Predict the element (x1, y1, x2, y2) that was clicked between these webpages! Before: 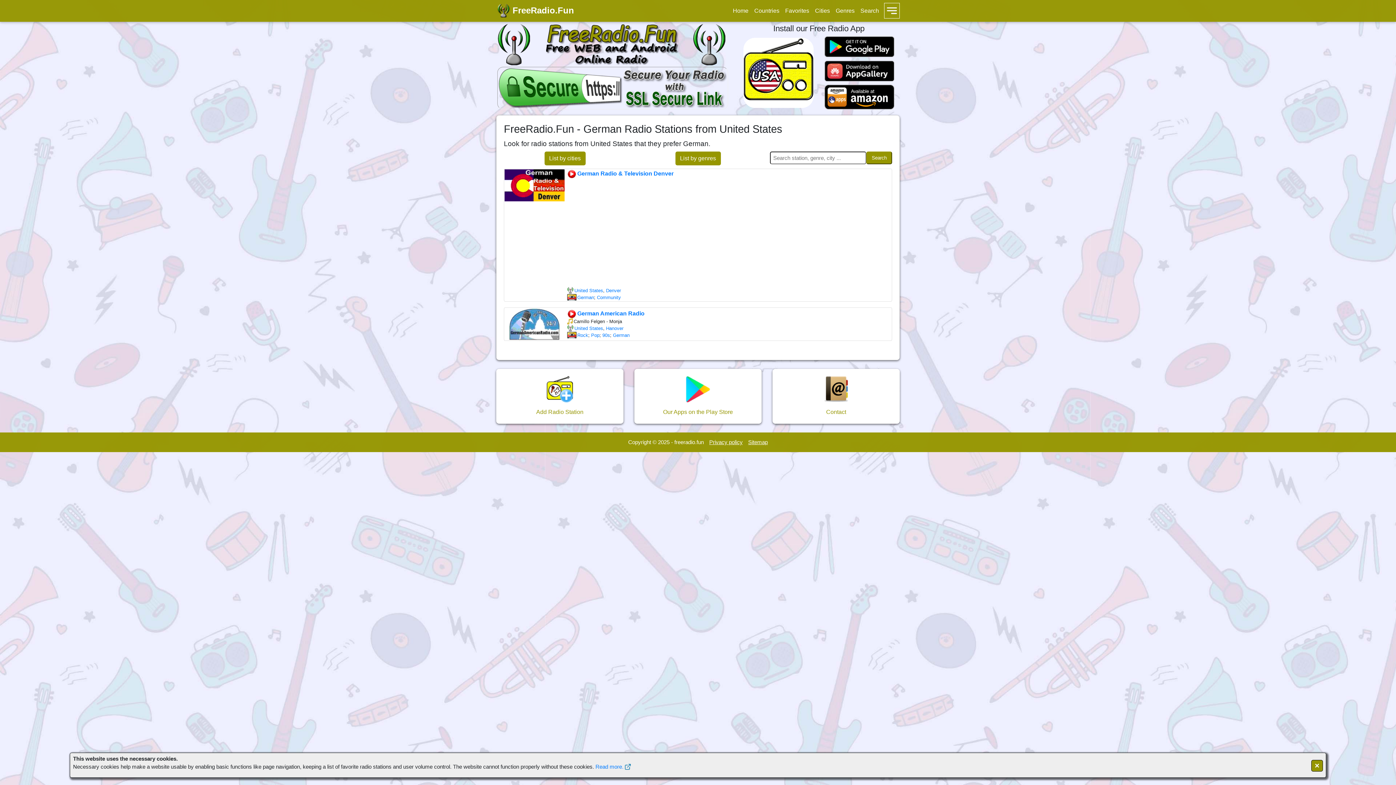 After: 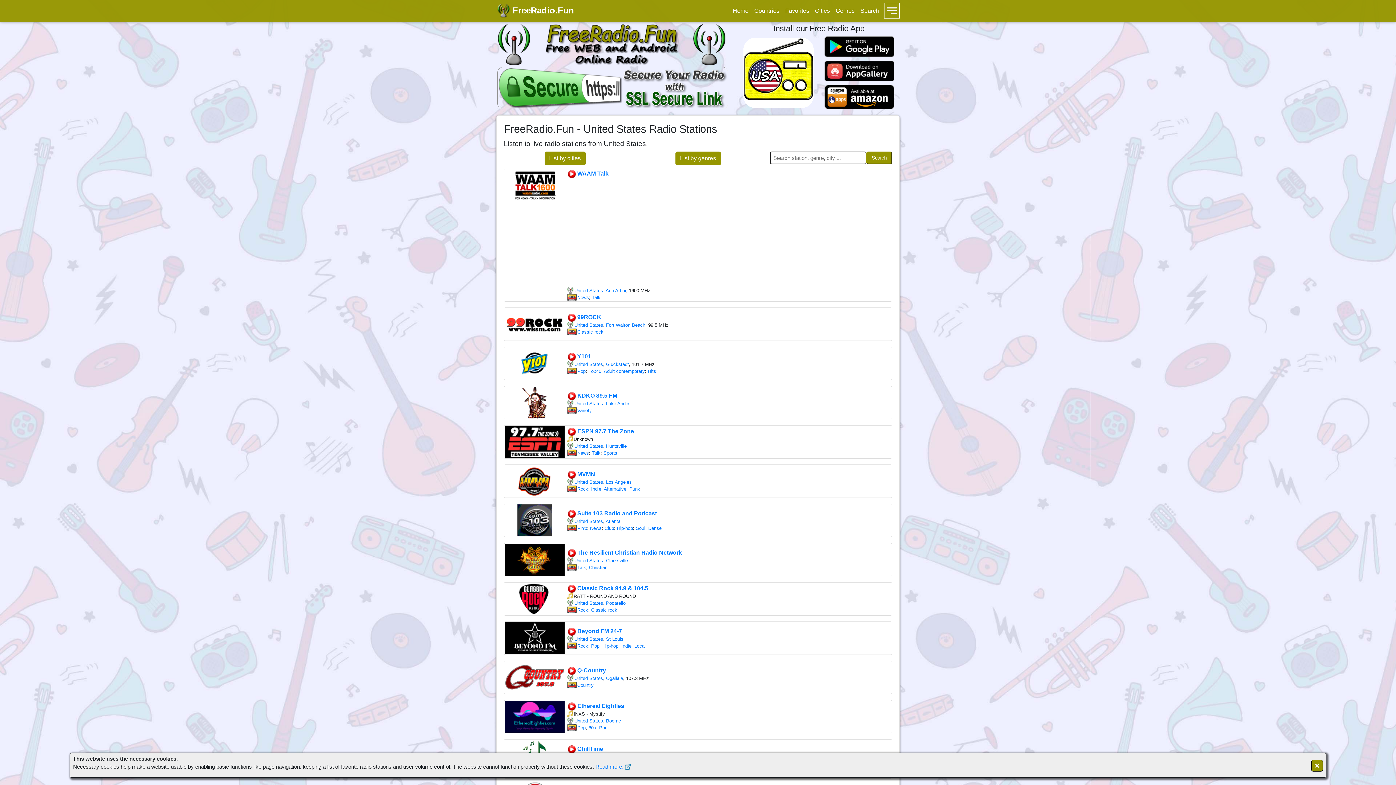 Action: label: United States bbox: (574, 288, 603, 293)